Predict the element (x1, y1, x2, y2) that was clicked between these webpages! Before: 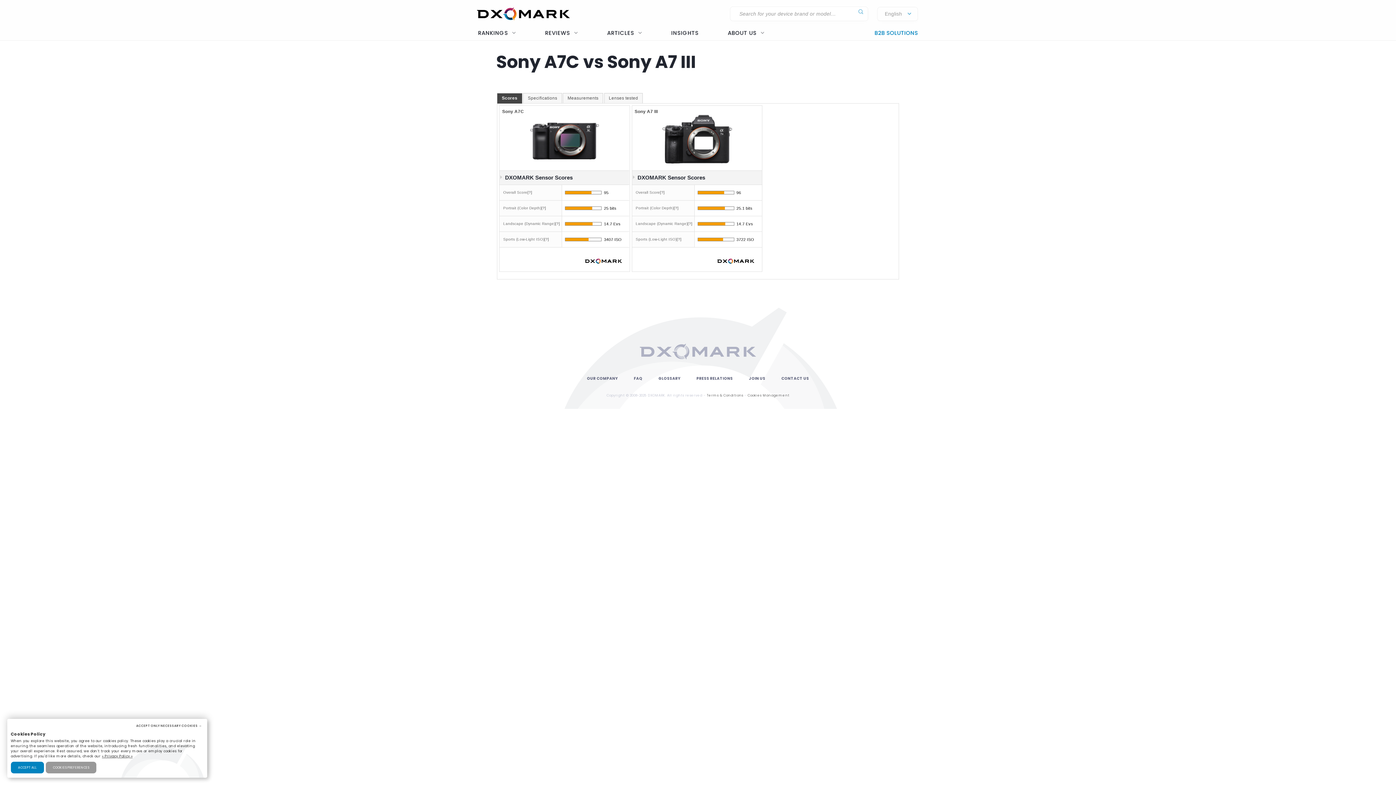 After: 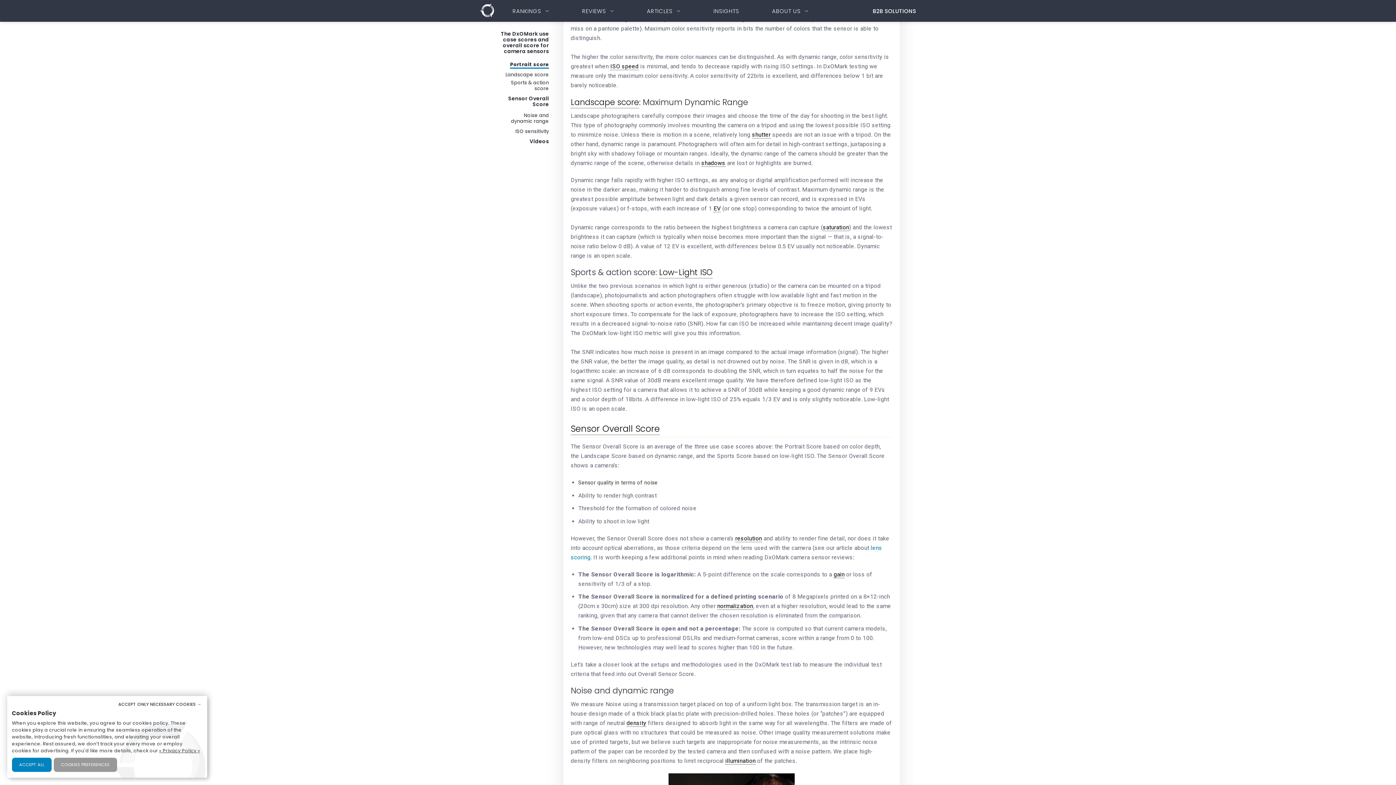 Action: bbox: (687, 221, 692, 225) label: [?]